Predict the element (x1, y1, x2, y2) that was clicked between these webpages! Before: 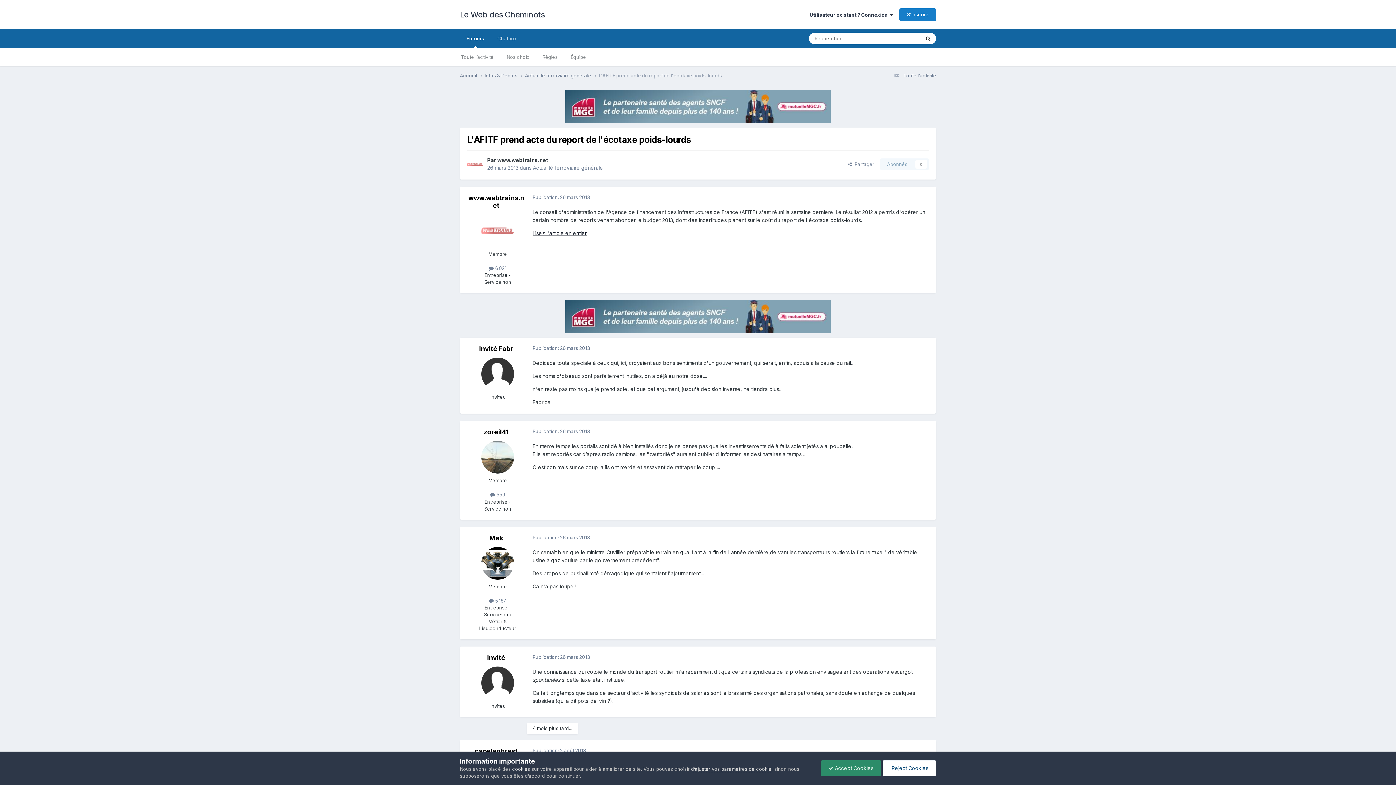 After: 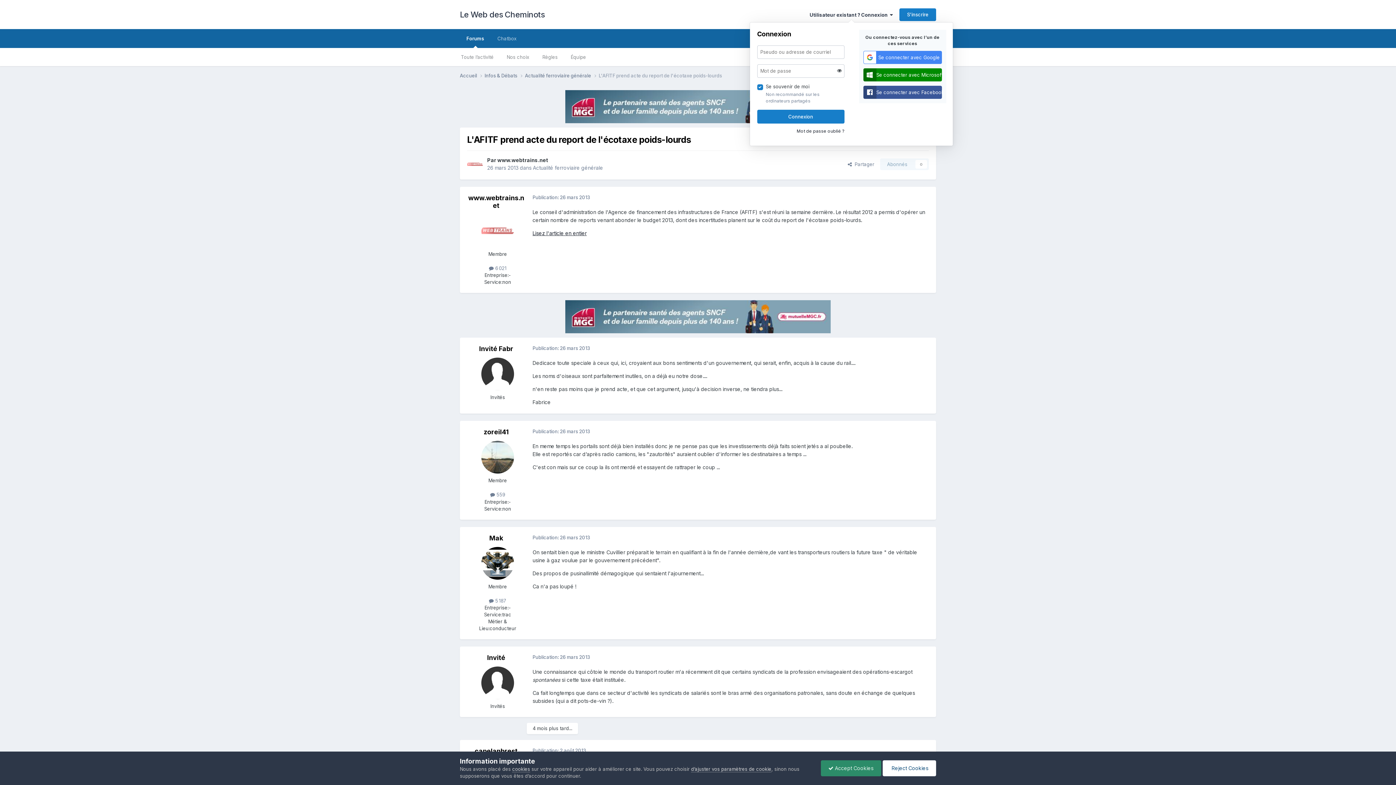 Action: label: Utilisateur existant ? Connexion   bbox: (809, 11, 893, 17)